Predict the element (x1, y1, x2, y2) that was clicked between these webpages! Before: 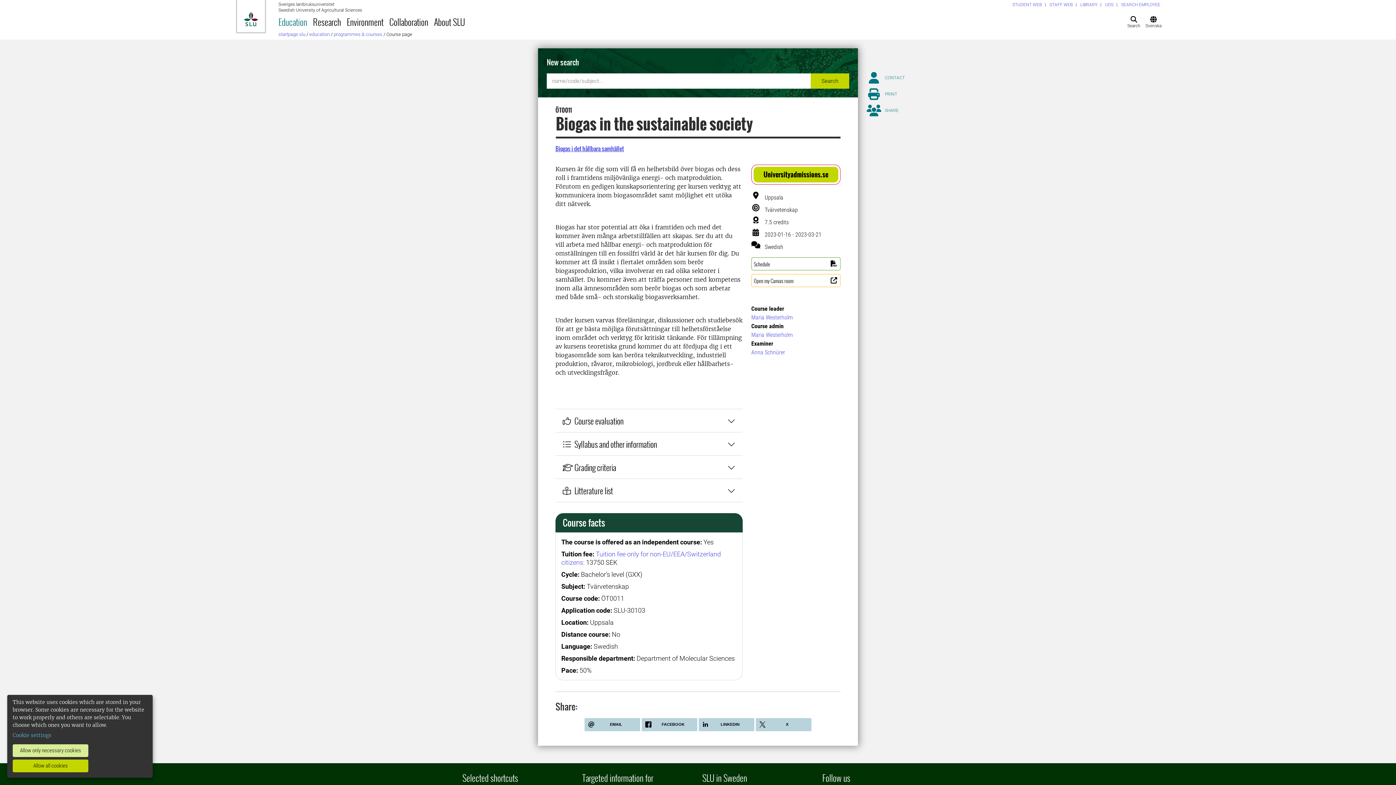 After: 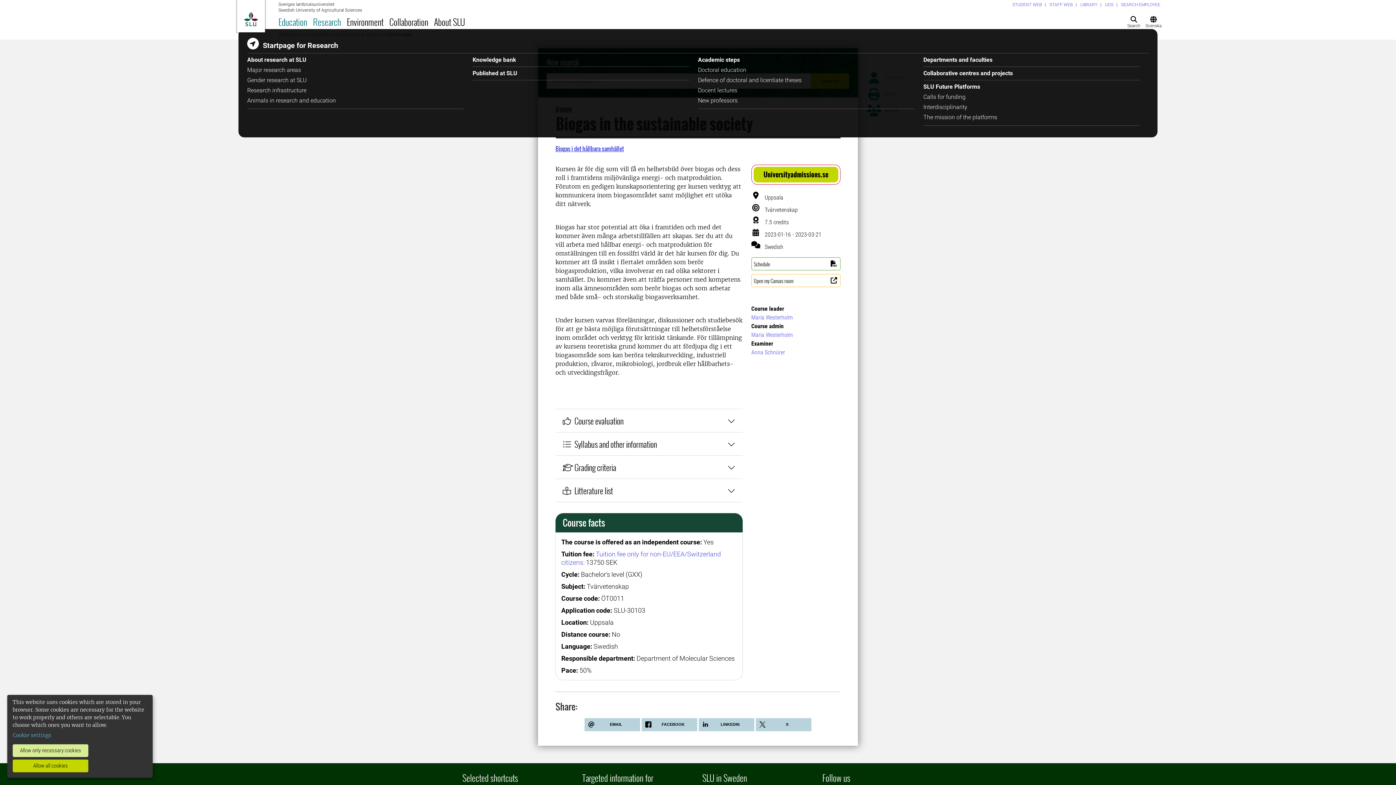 Action: bbox: (310, 14, 344, 29) label: Research